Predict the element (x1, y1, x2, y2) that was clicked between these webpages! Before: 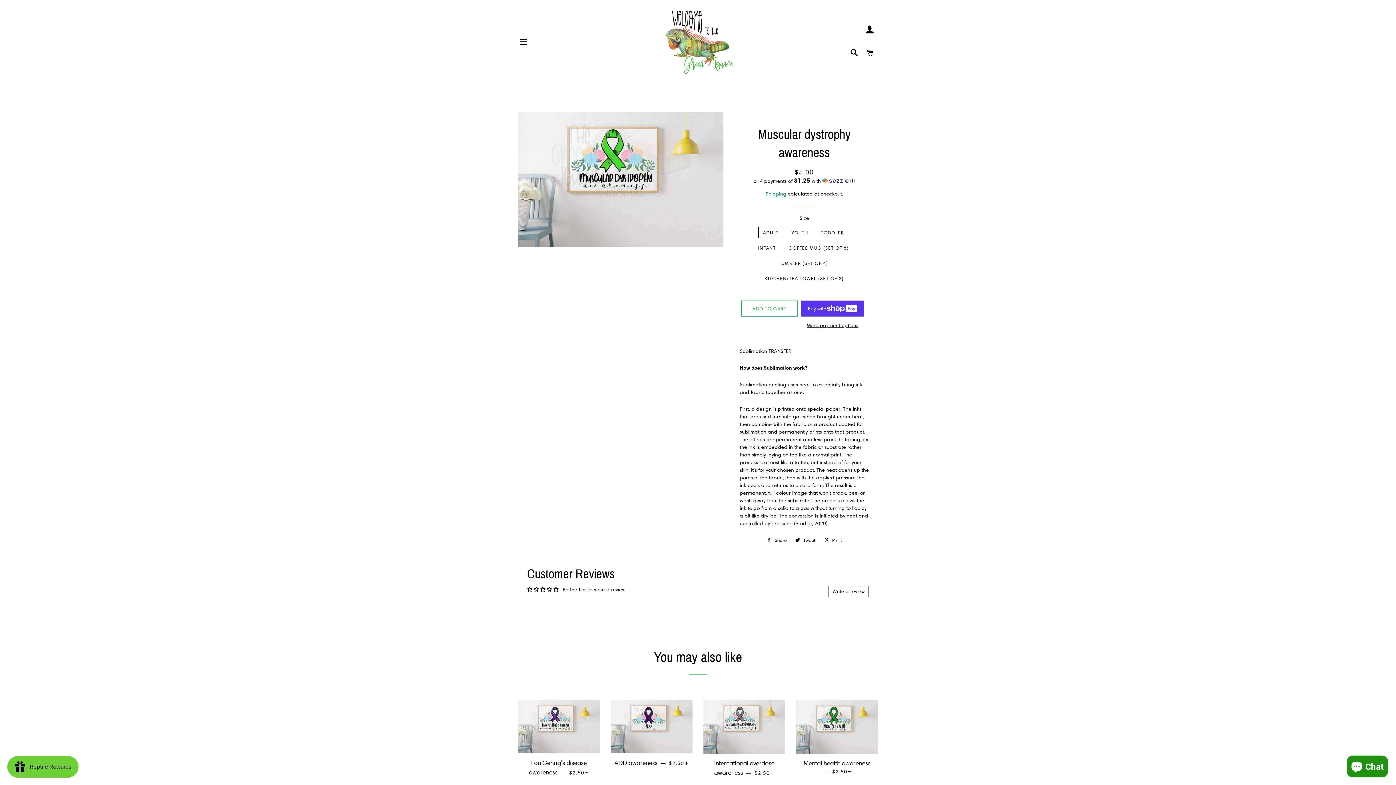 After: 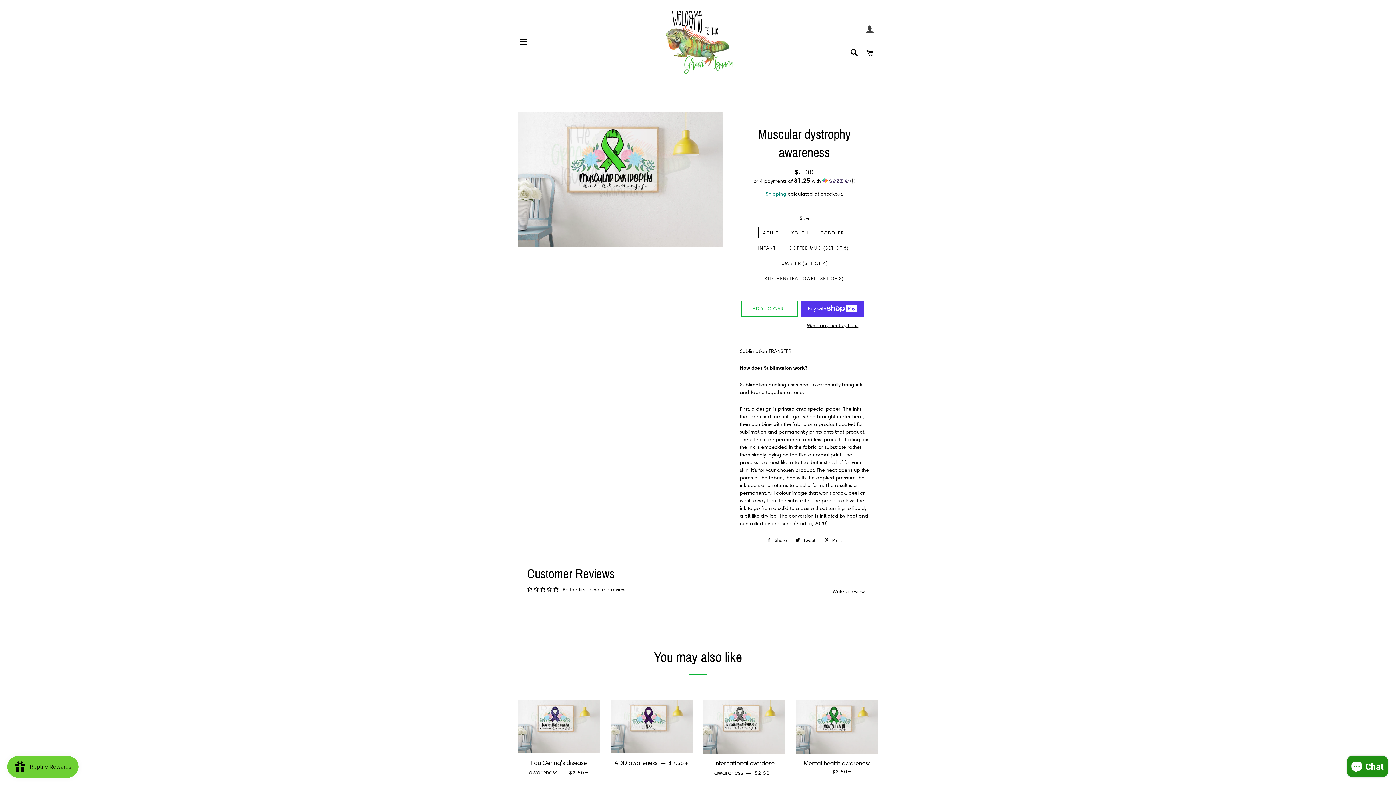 Action: label: LOG IN bbox: (863, 18, 877, 41)